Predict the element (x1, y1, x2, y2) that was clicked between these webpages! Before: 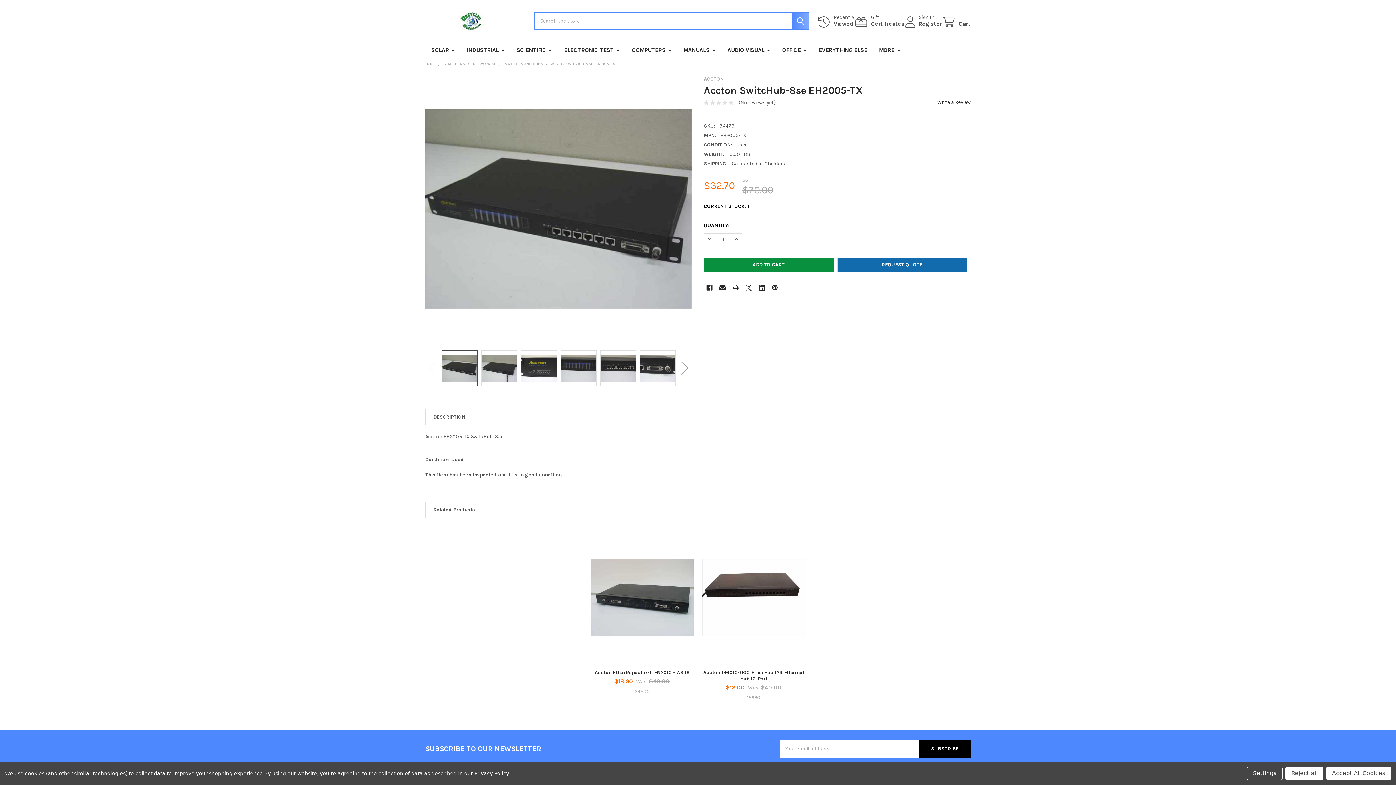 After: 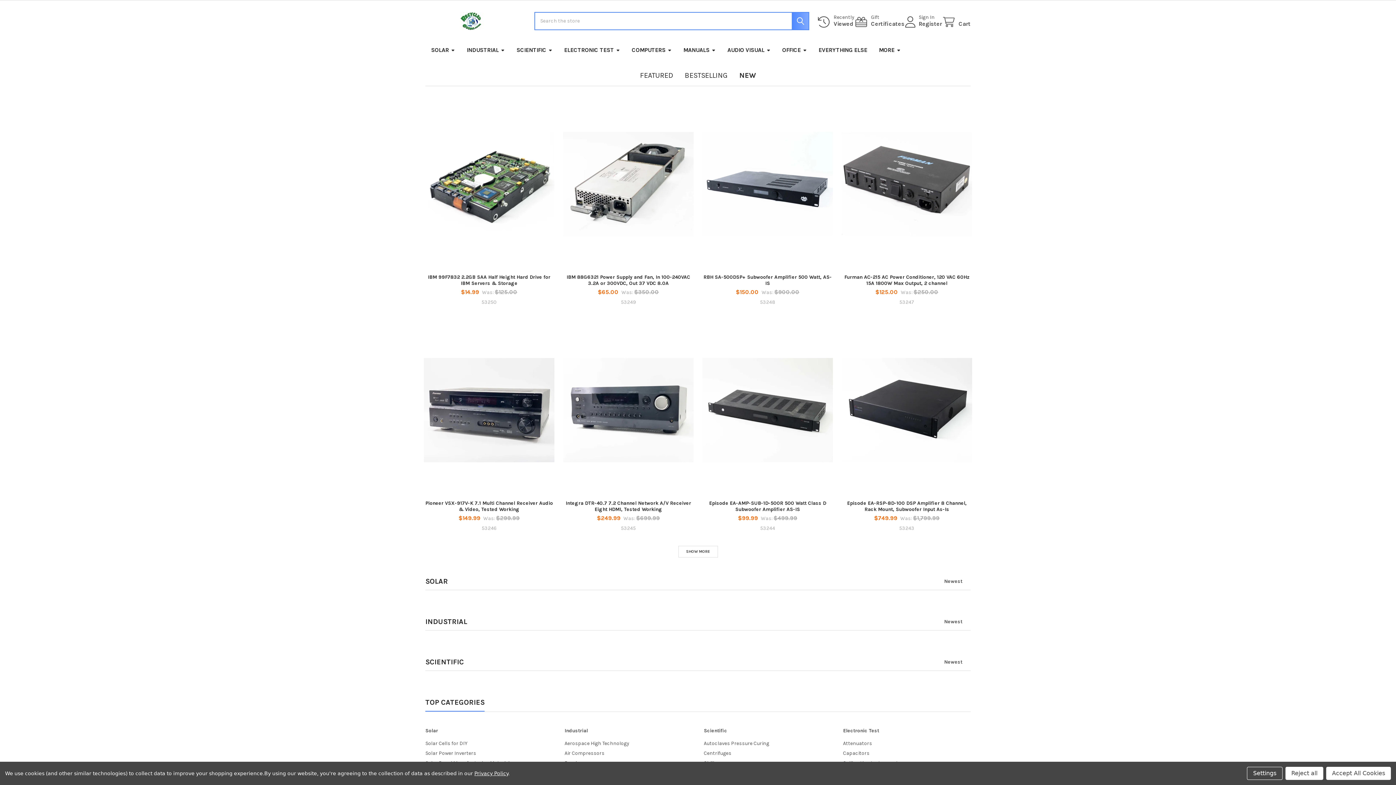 Action: bbox: (425, 11, 516, 30)